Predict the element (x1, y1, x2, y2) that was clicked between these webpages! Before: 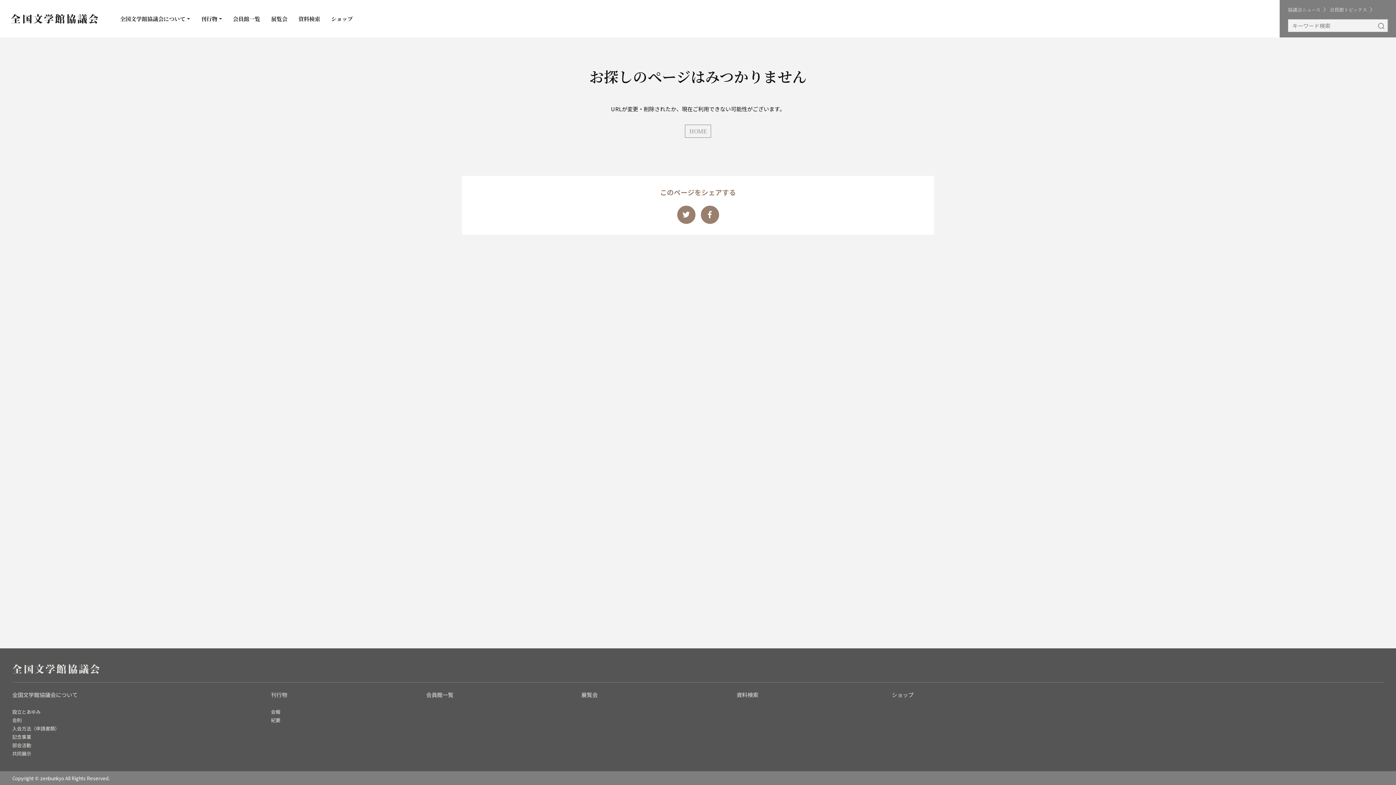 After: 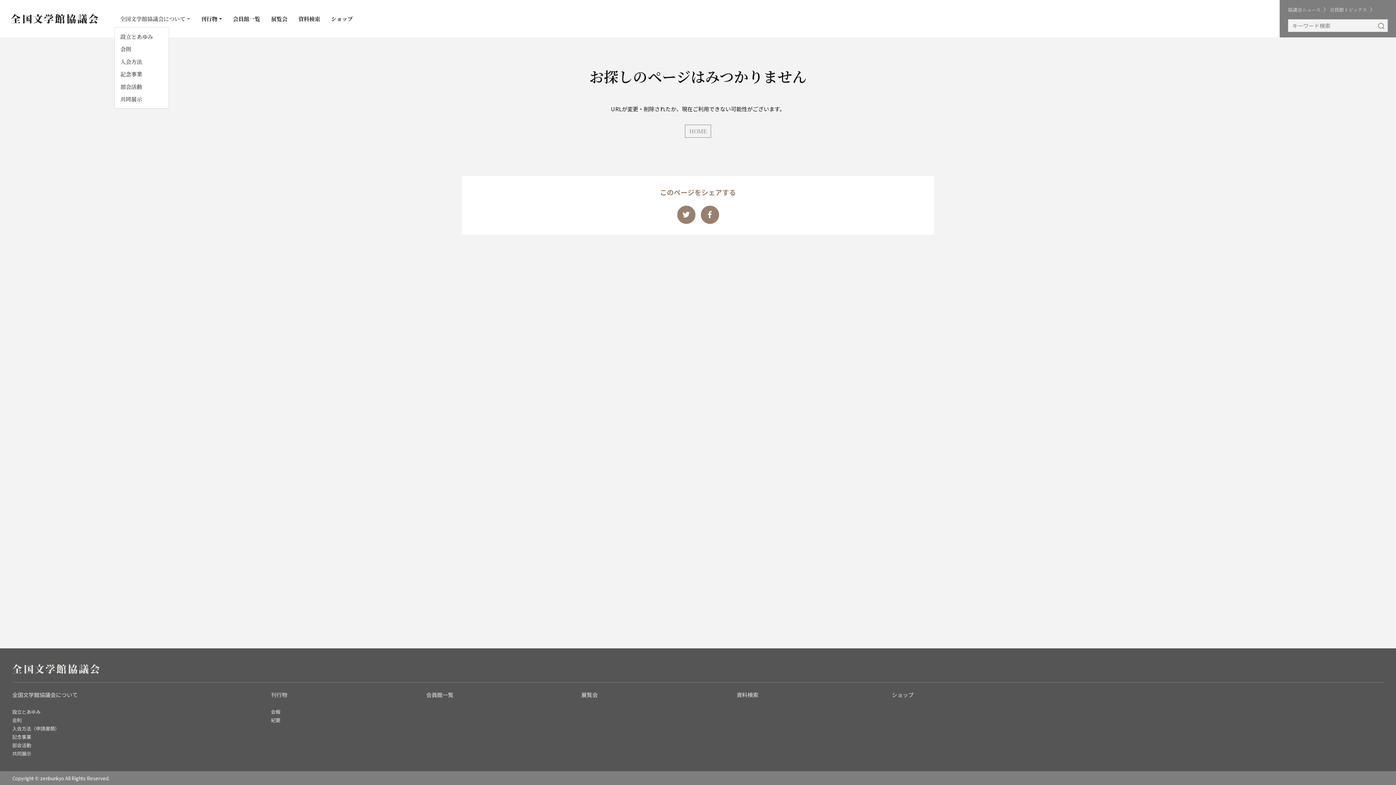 Action: label: 全国文学館協議会について bbox: (114, 11, 195, 26)